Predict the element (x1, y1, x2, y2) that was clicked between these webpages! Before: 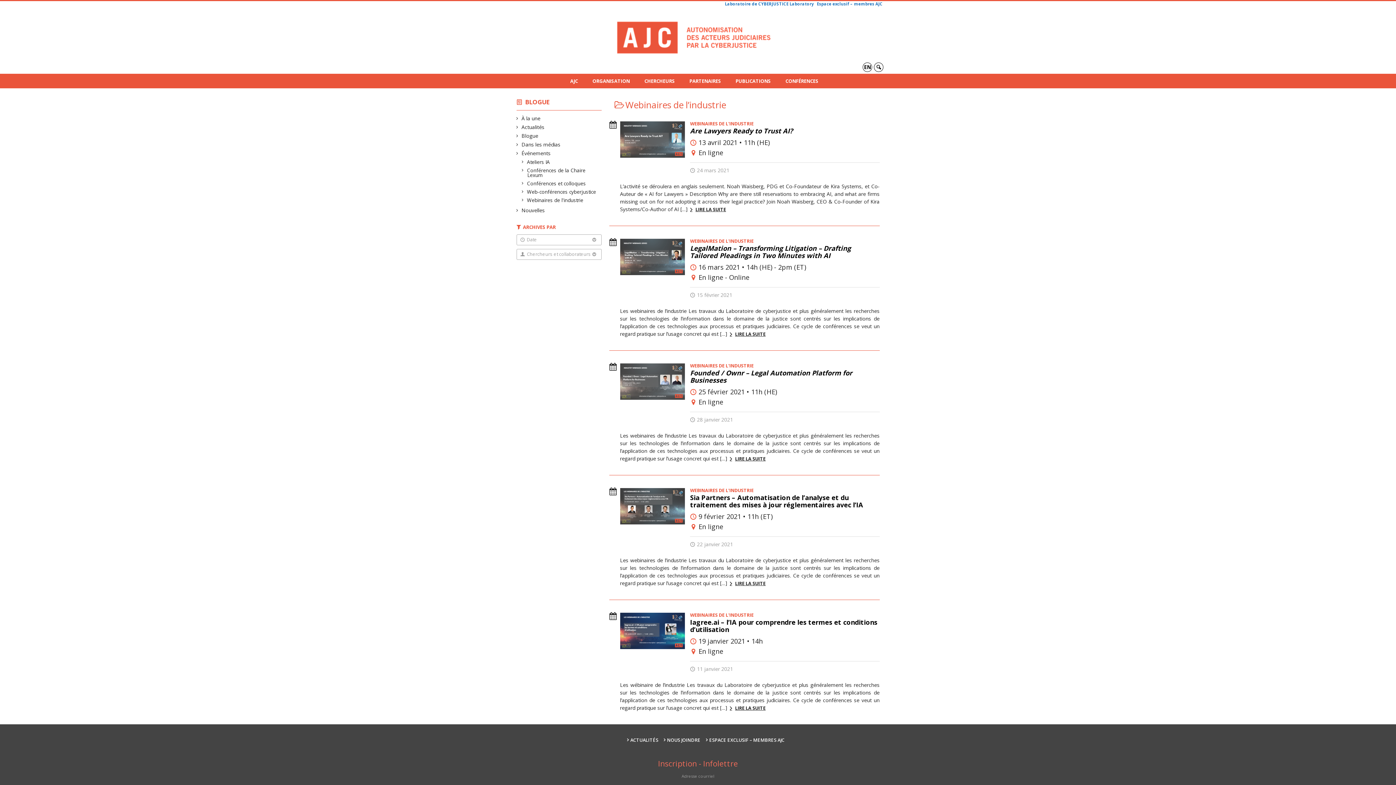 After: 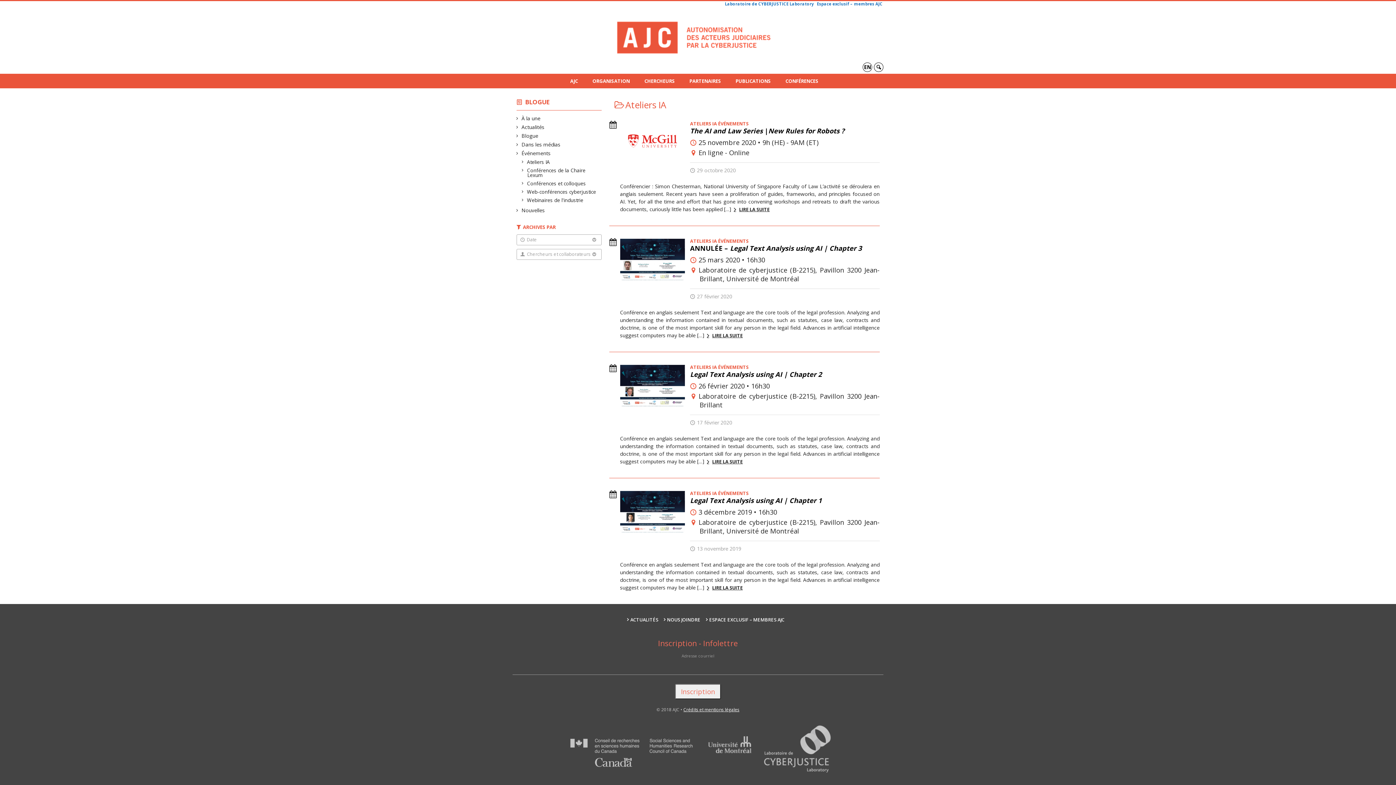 Action: bbox: (527, 158, 550, 165) label: Ateliers IA